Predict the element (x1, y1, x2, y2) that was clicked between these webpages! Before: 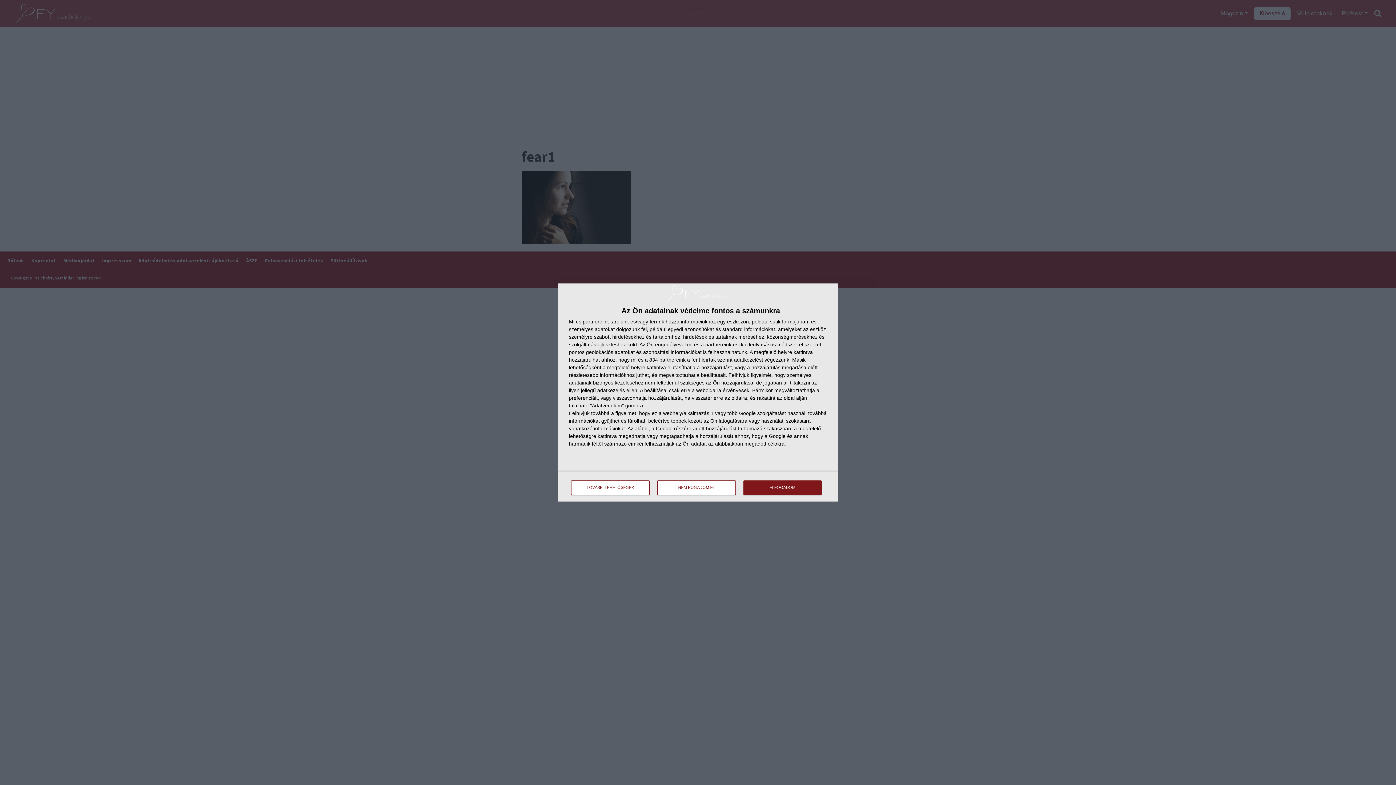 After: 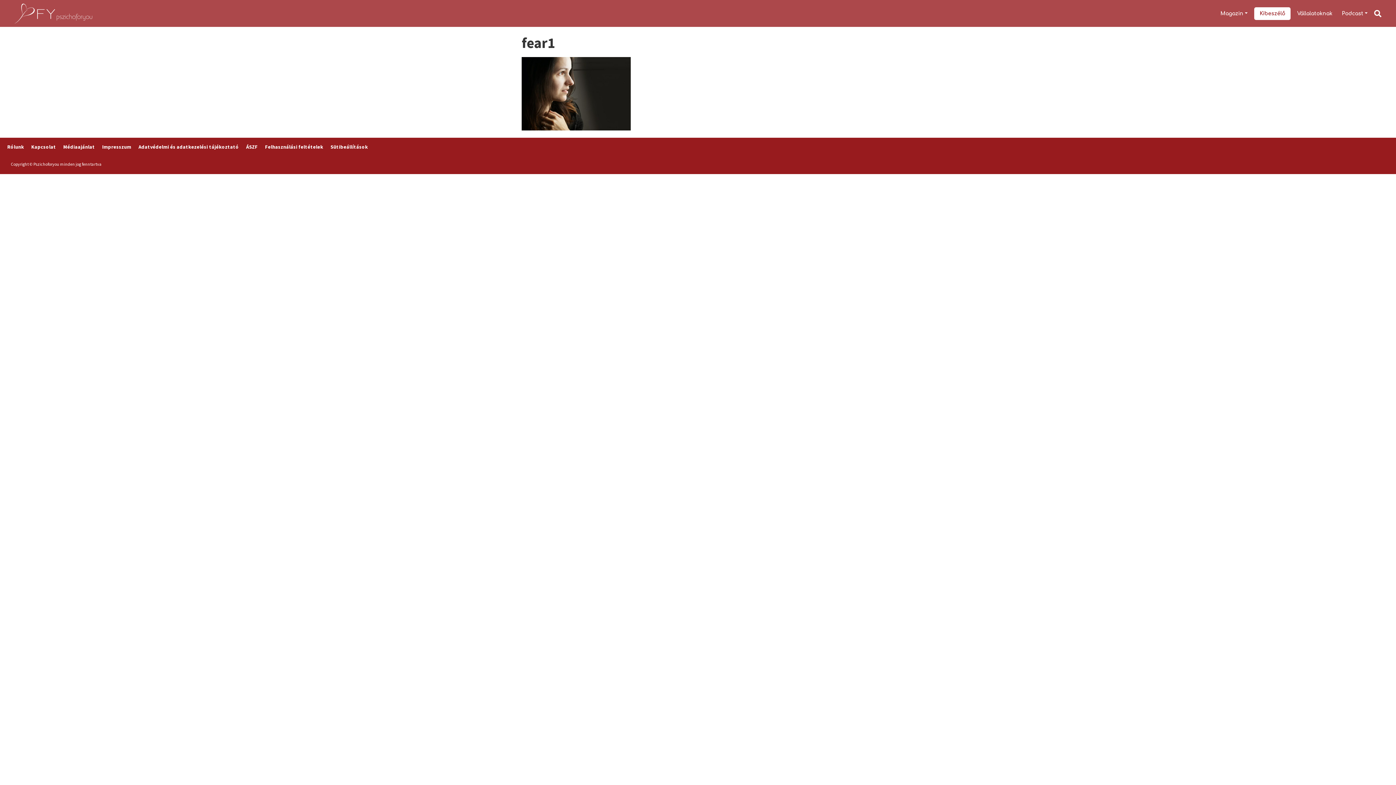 Action: label: ELFOGADOM bbox: (743, 480, 821, 495)